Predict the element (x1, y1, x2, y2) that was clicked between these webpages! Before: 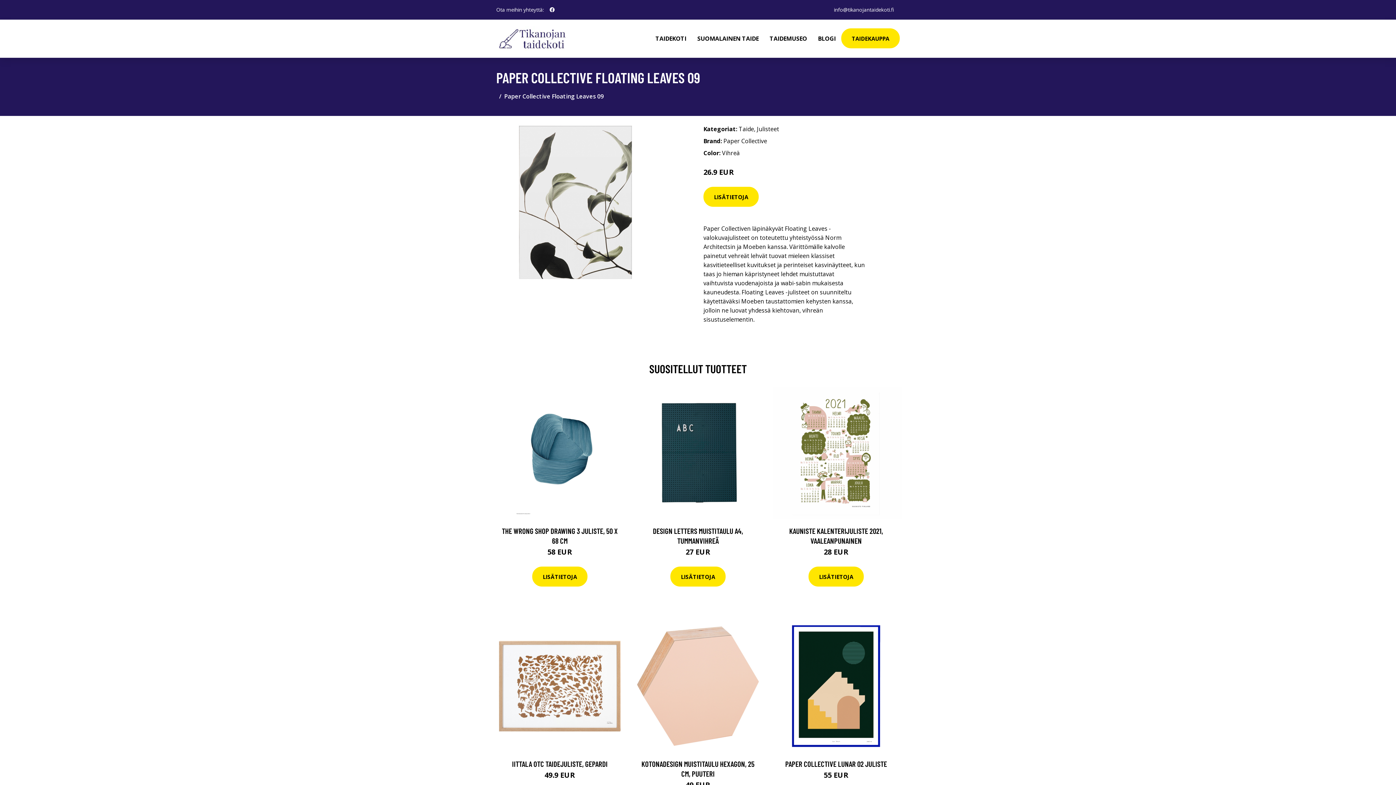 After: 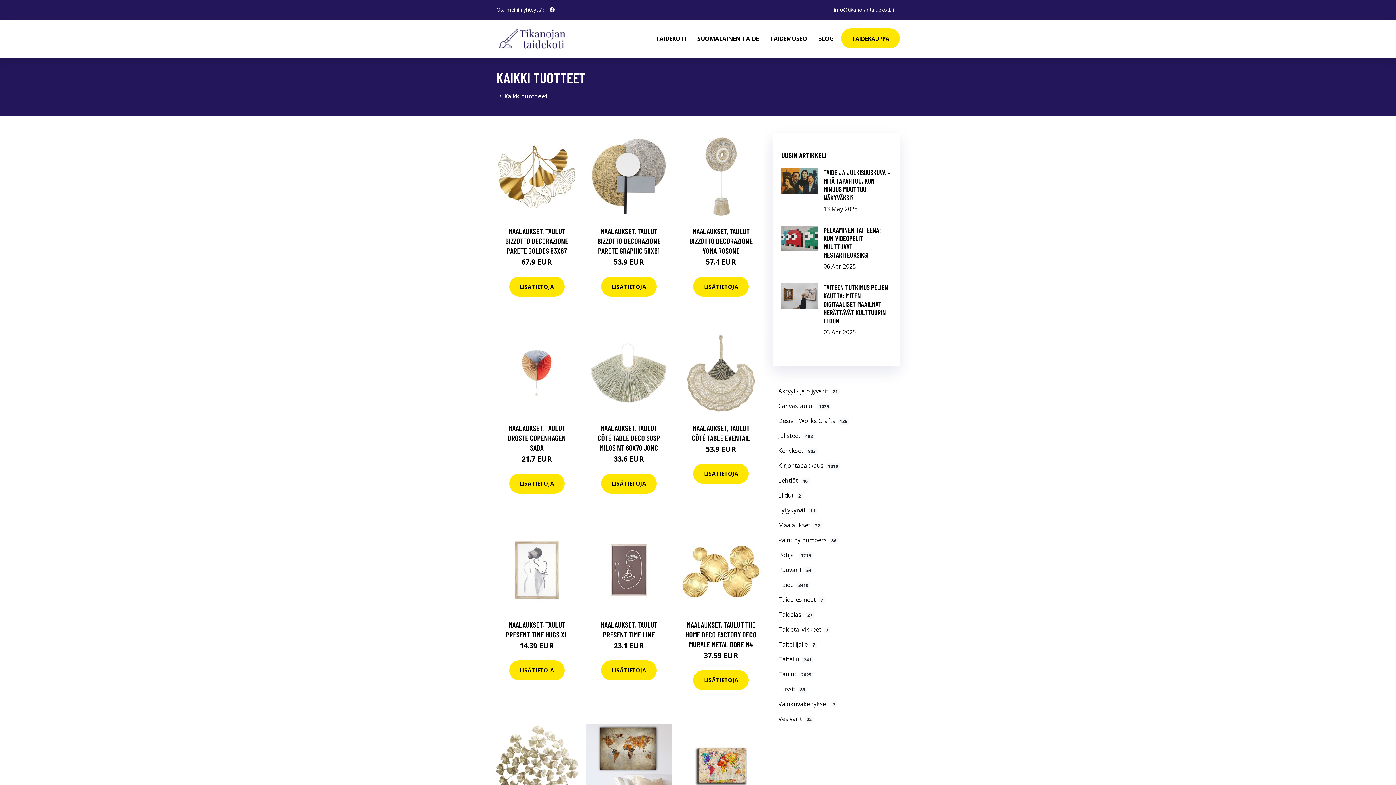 Action: label: TAIDEKAUPPA bbox: (841, 28, 900, 48)